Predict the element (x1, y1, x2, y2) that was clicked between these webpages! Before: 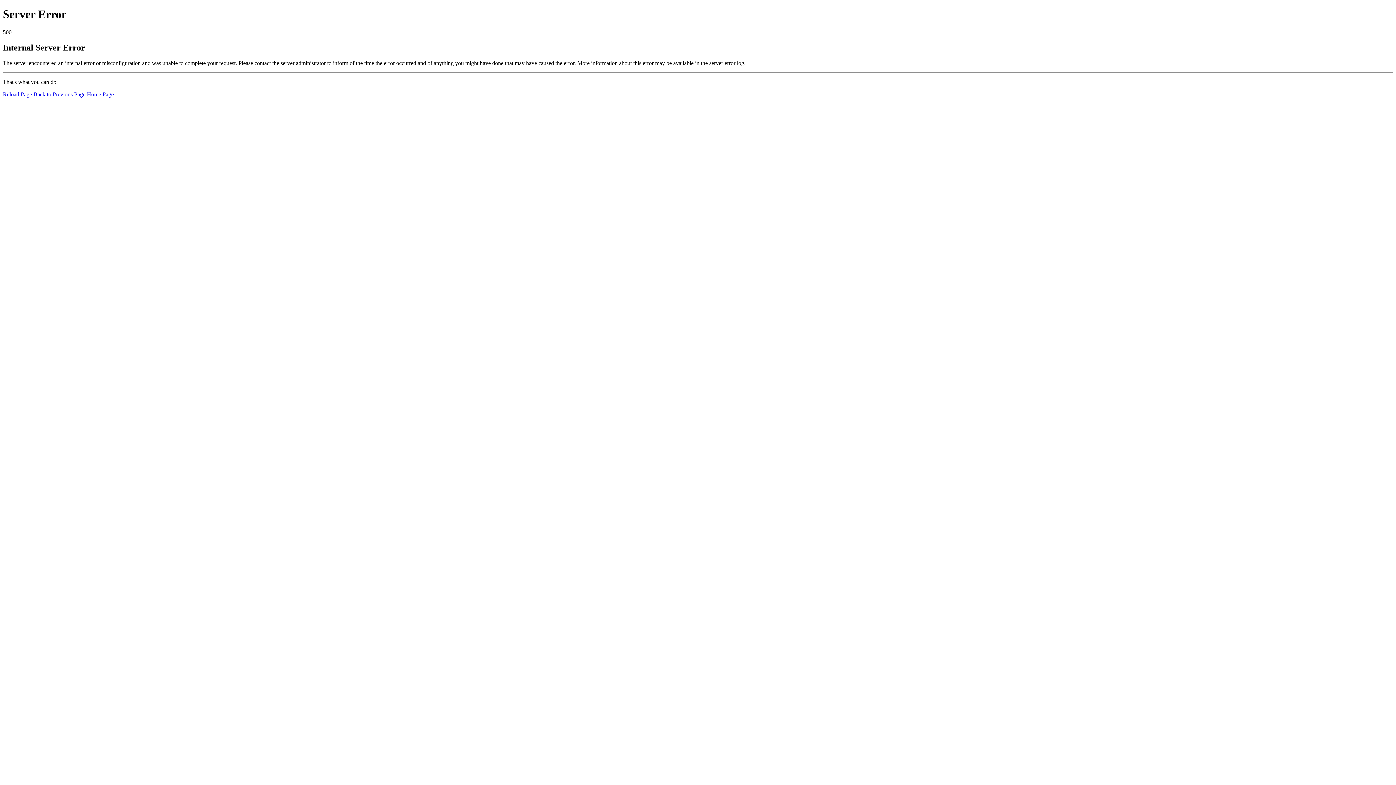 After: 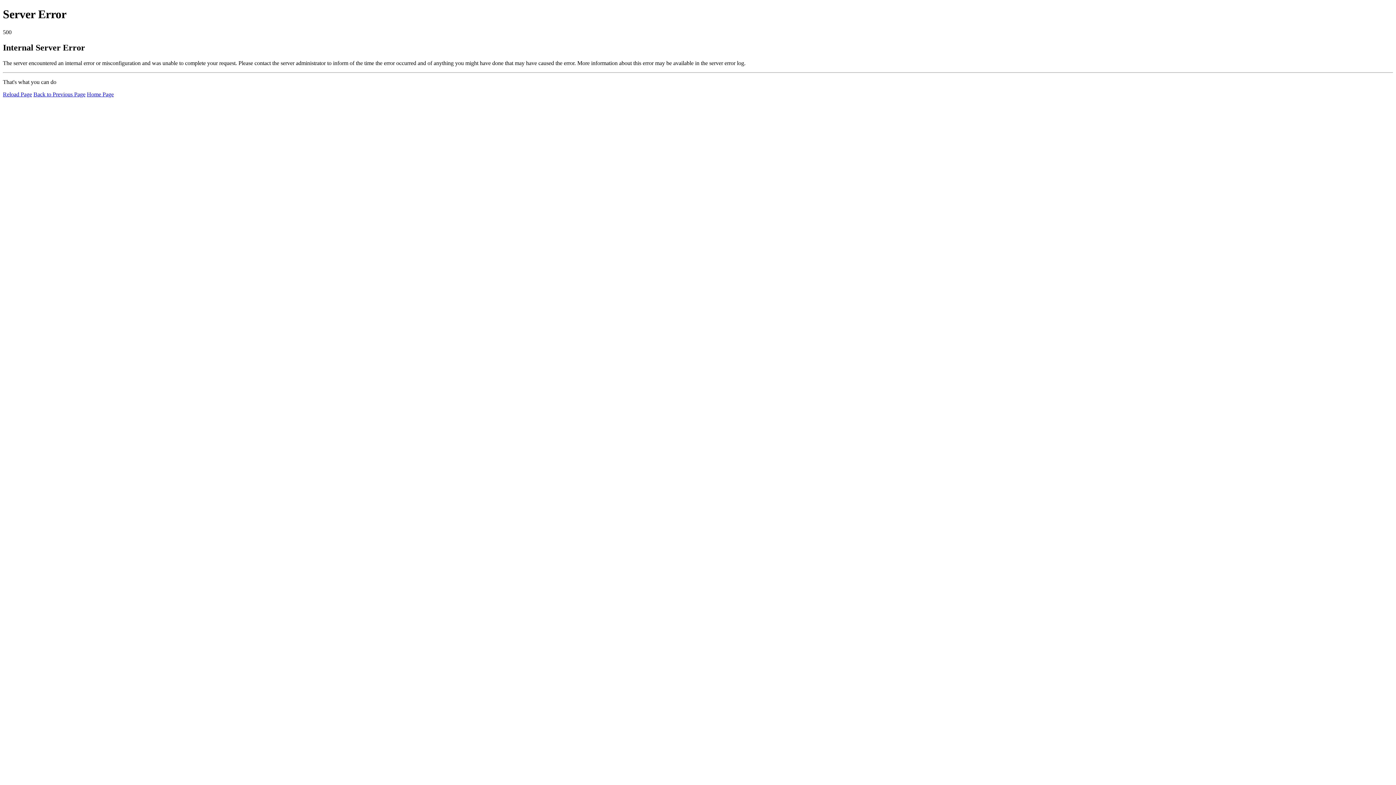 Action: label: Home Page bbox: (86, 91, 113, 97)